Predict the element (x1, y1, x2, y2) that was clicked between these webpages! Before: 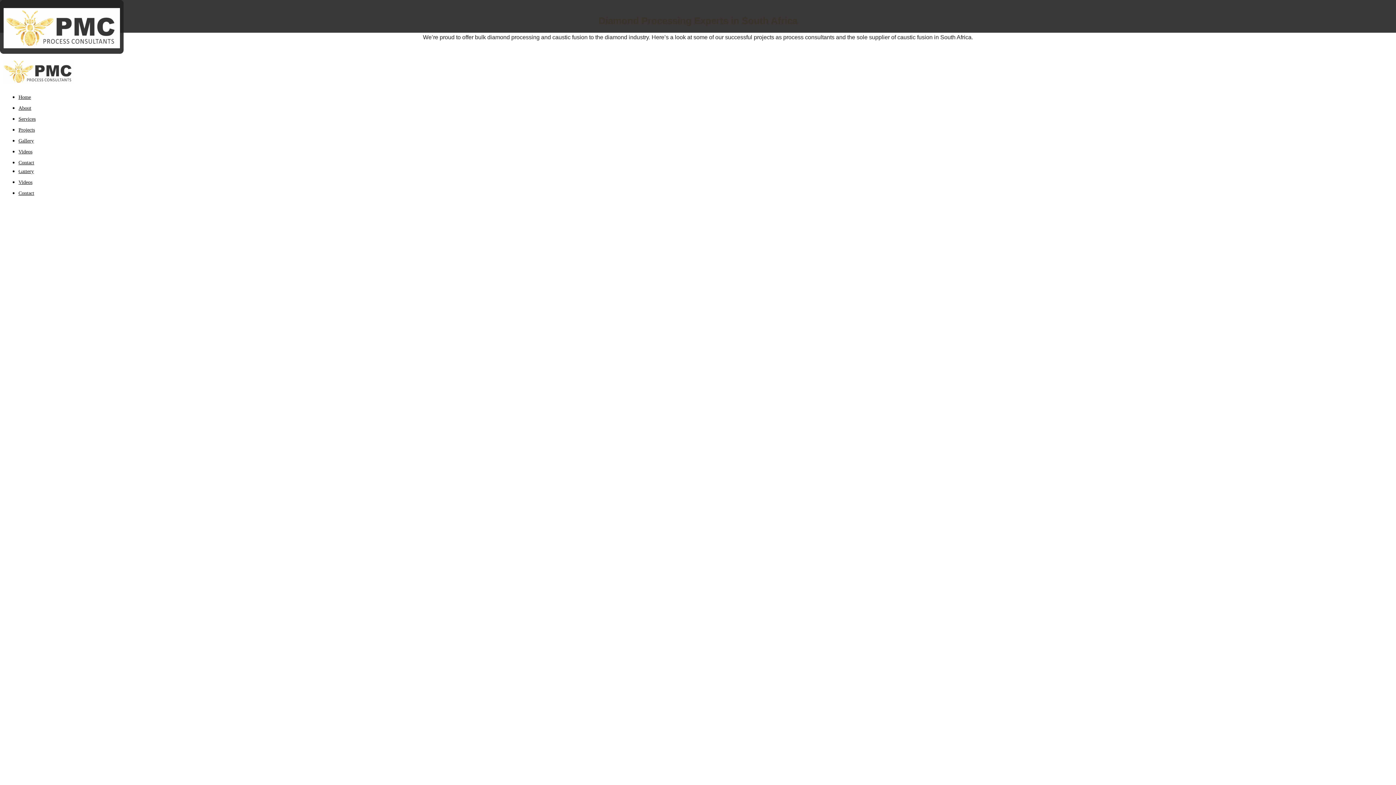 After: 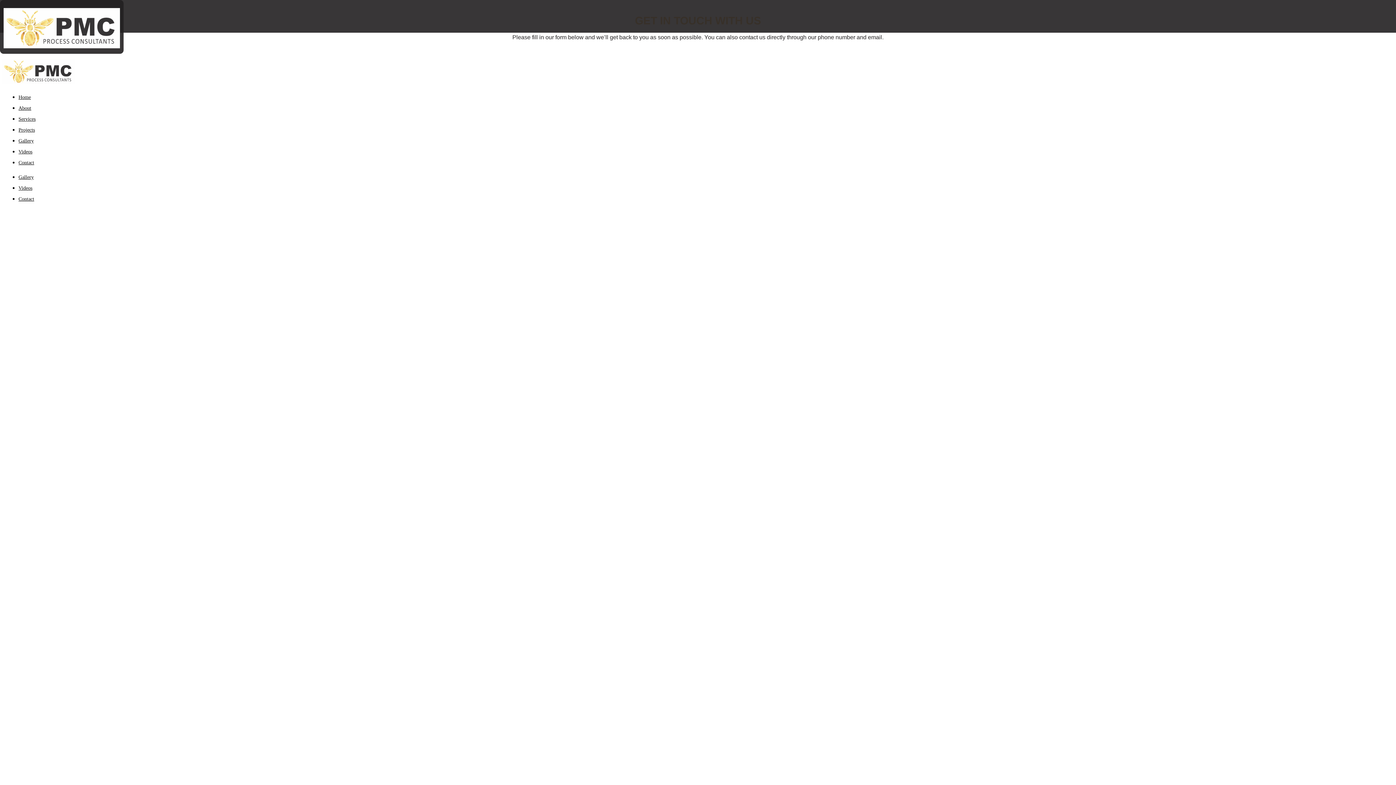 Action: label: Contact bbox: (18, 160, 34, 165)